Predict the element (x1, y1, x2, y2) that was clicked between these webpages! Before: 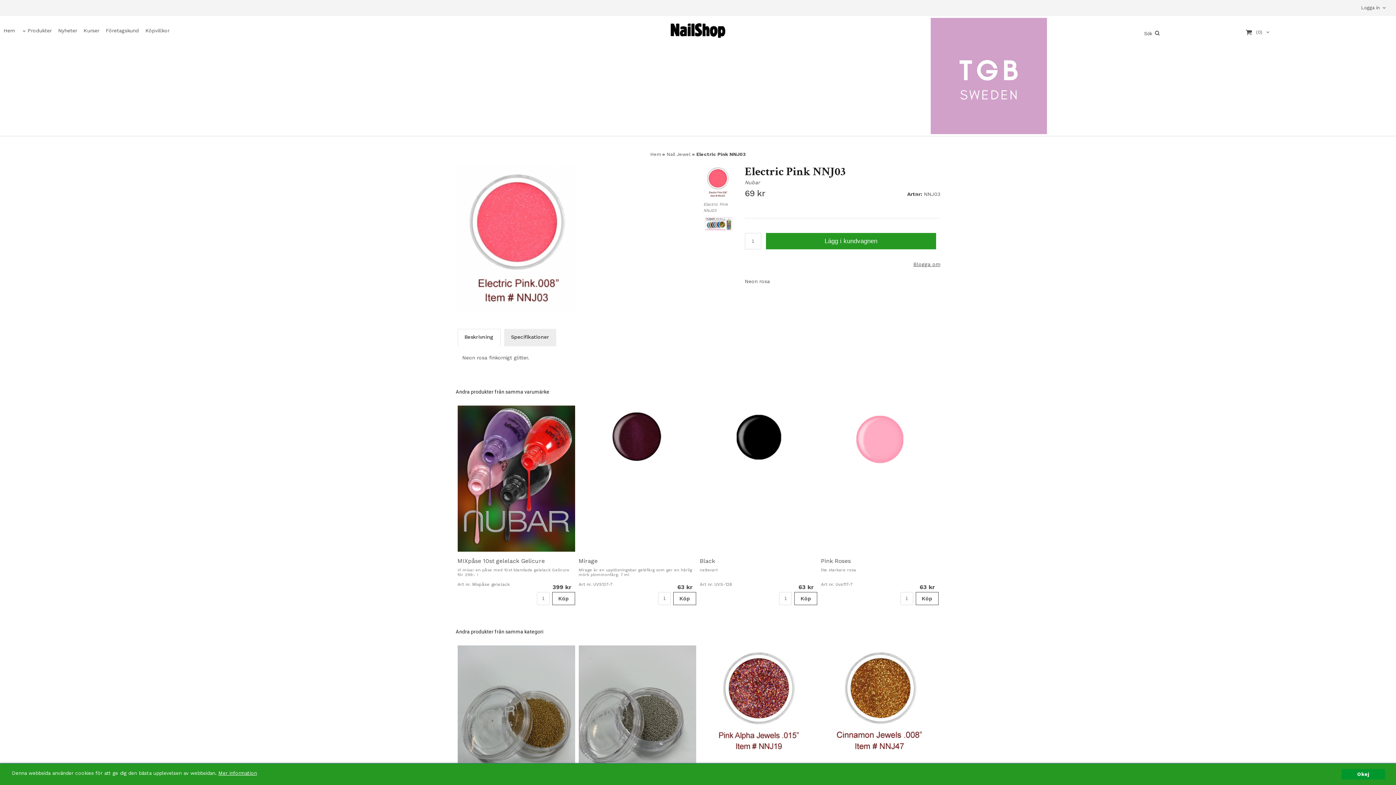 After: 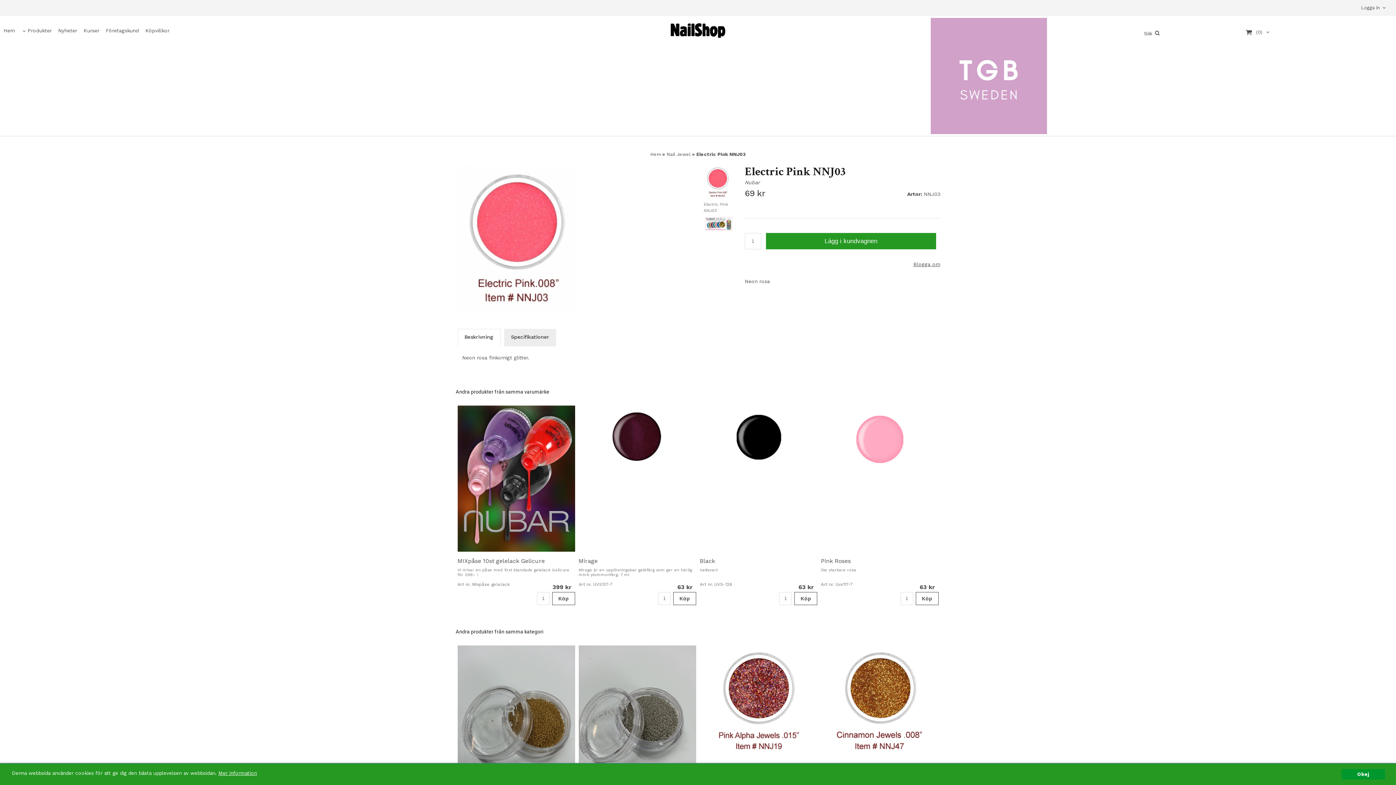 Action: bbox: (458, 329, 500, 346) label: Beskrivning